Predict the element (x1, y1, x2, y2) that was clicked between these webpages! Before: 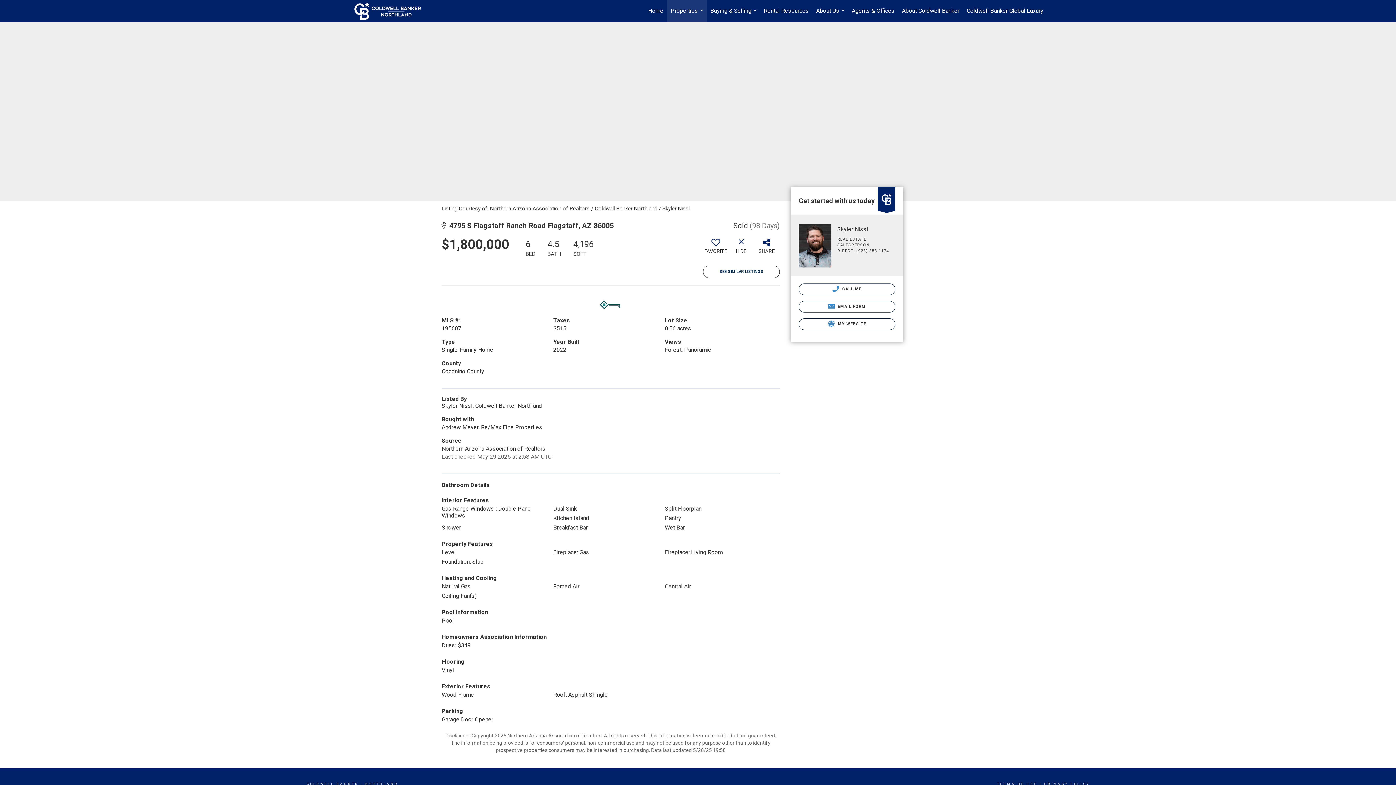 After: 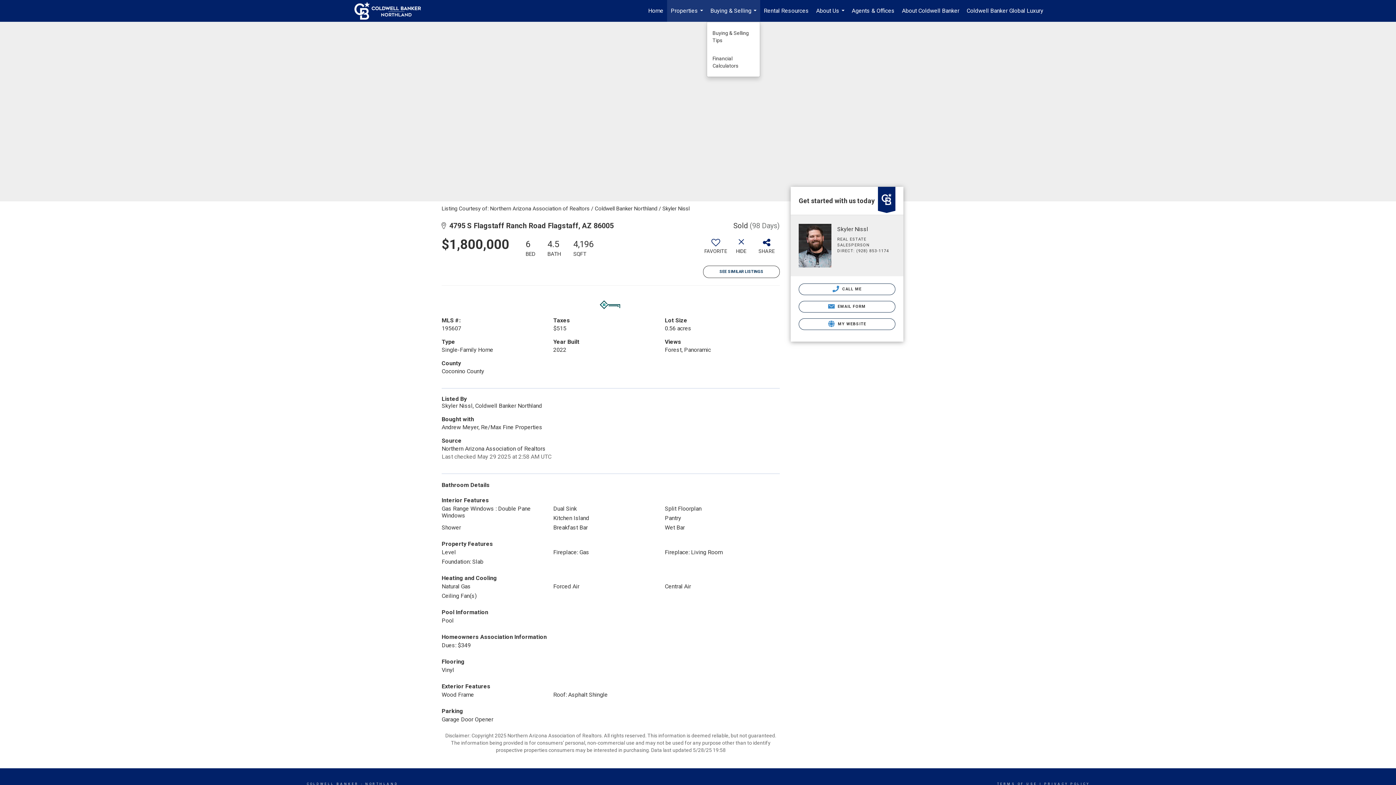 Action: label: Buying & Selling... bbox: (706, 0, 760, 21)